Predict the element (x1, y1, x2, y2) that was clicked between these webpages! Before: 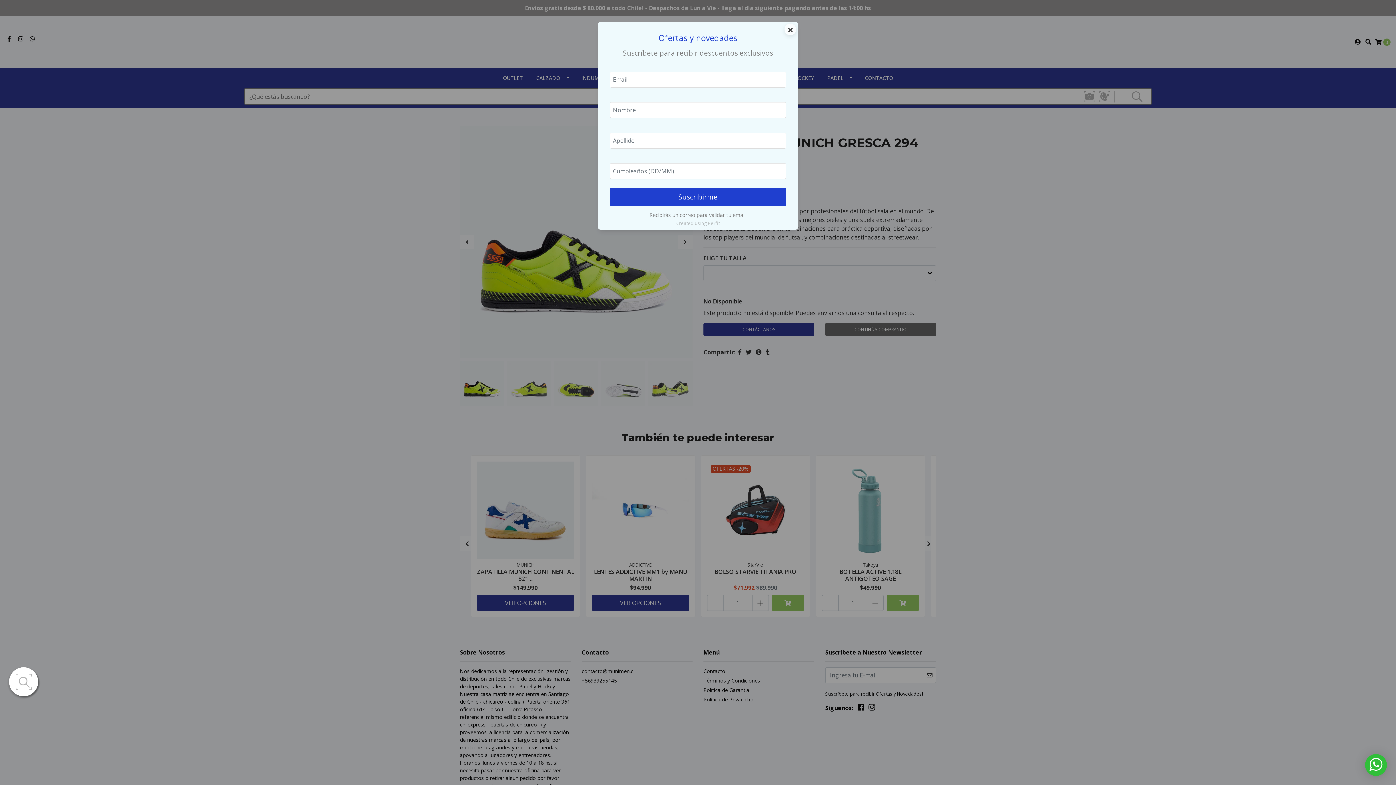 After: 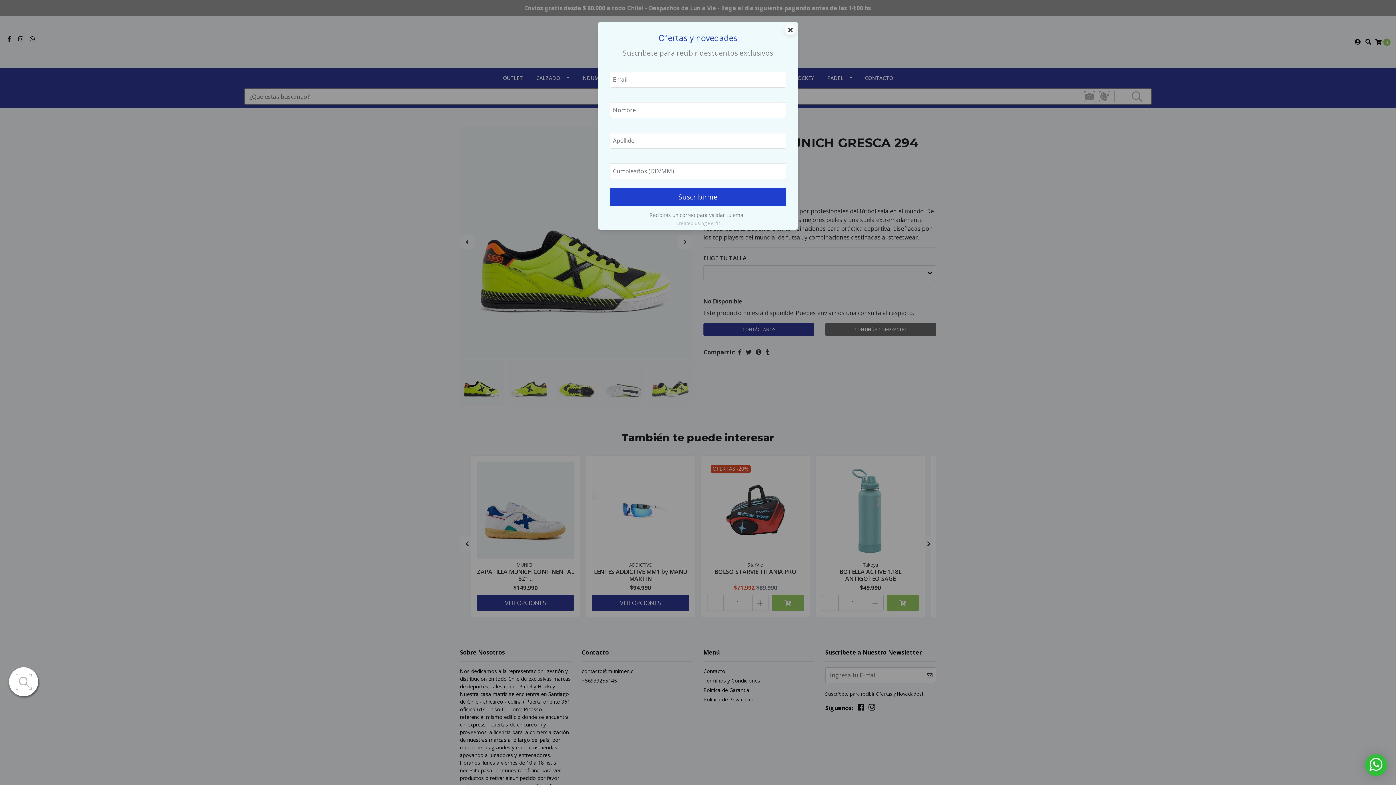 Action: label: Created using Perfit bbox: (676, 220, 720, 226)